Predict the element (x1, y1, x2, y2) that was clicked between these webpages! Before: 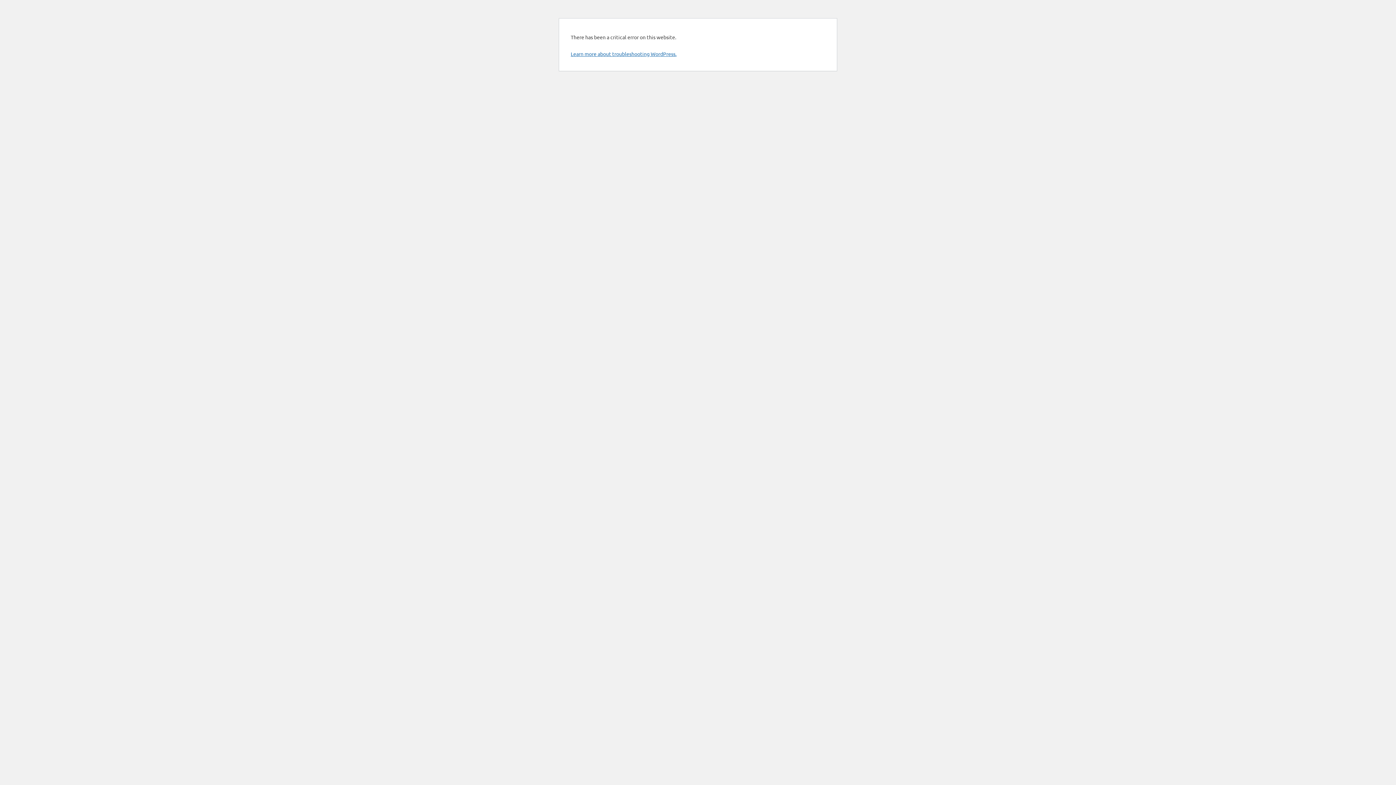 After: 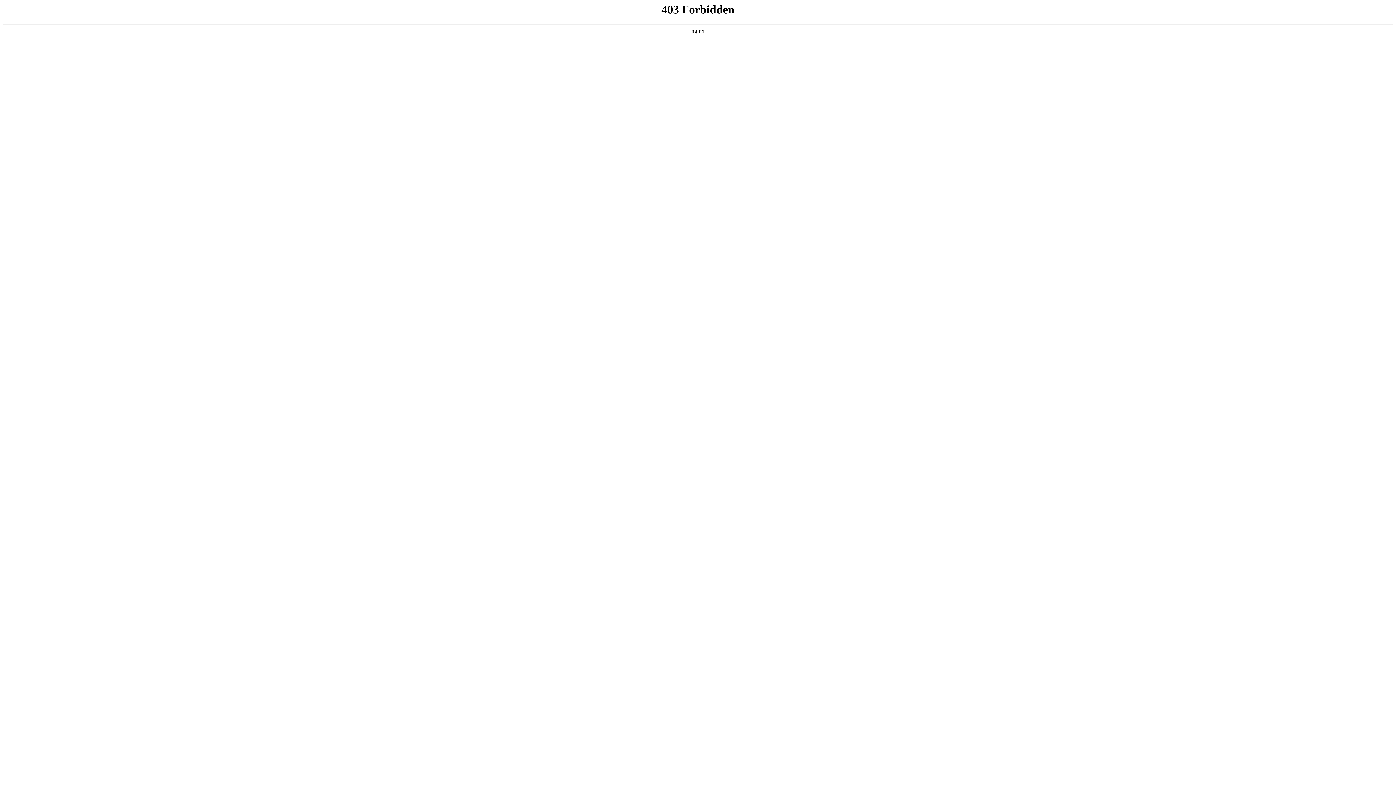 Action: label: Learn more about troubleshooting WordPress. bbox: (570, 50, 676, 57)